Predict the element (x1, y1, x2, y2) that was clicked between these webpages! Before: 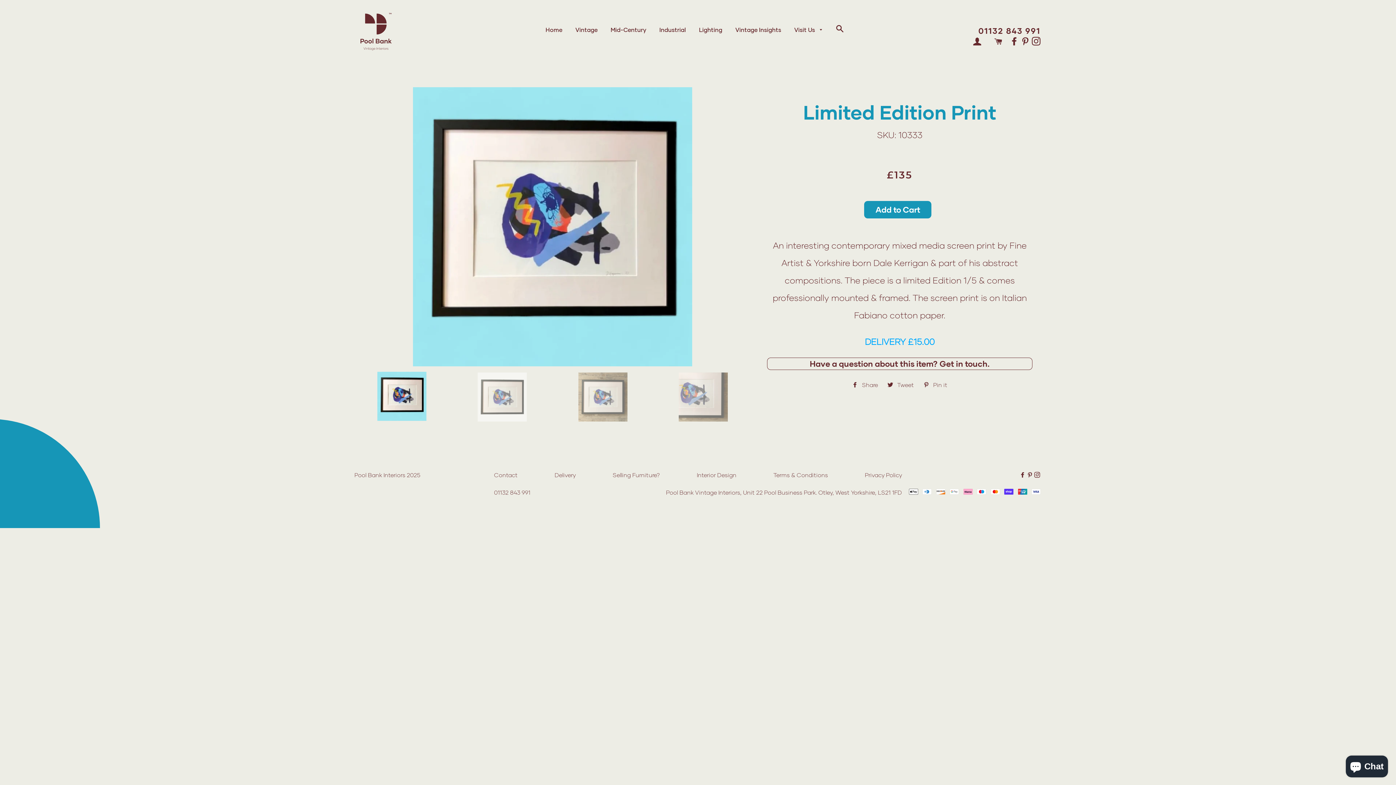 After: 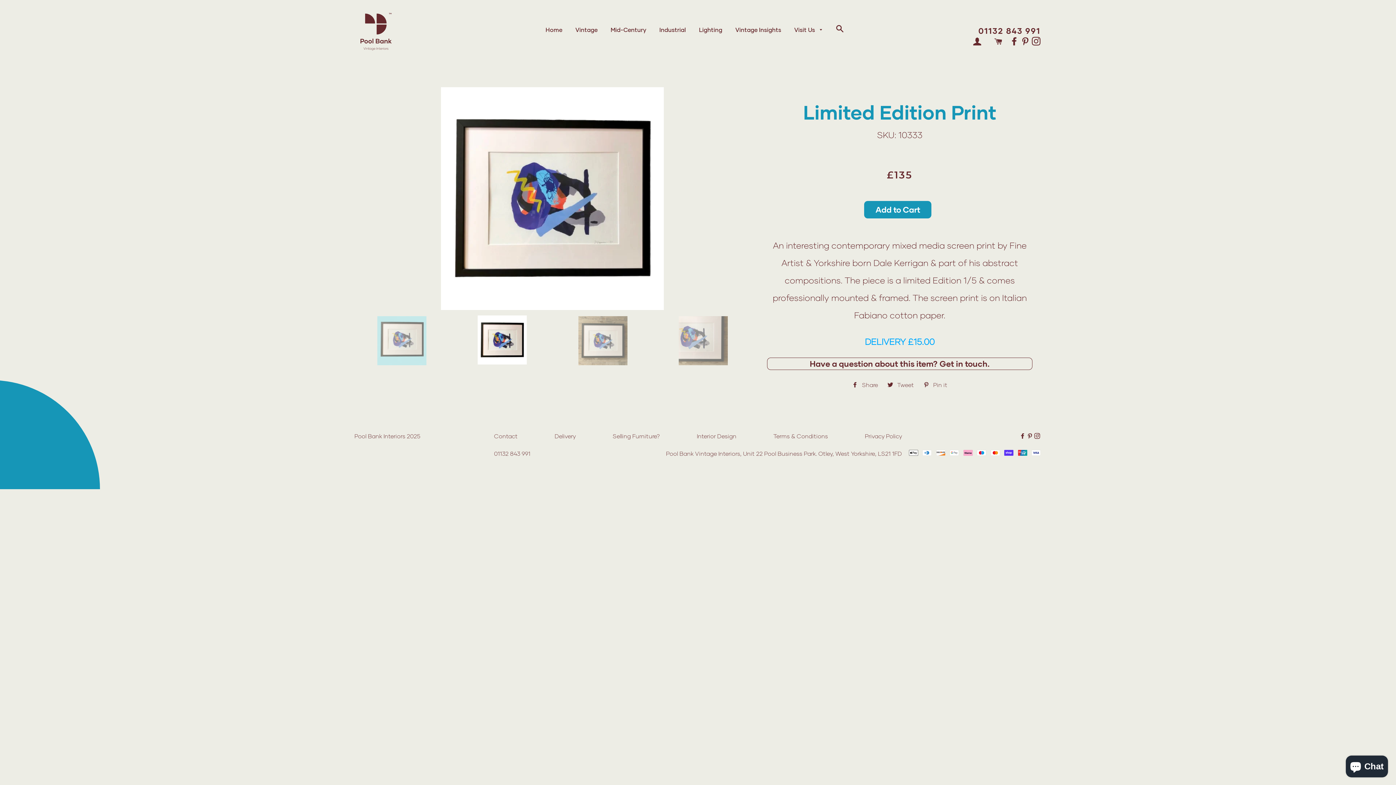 Action: bbox: (454, 372, 549, 422)